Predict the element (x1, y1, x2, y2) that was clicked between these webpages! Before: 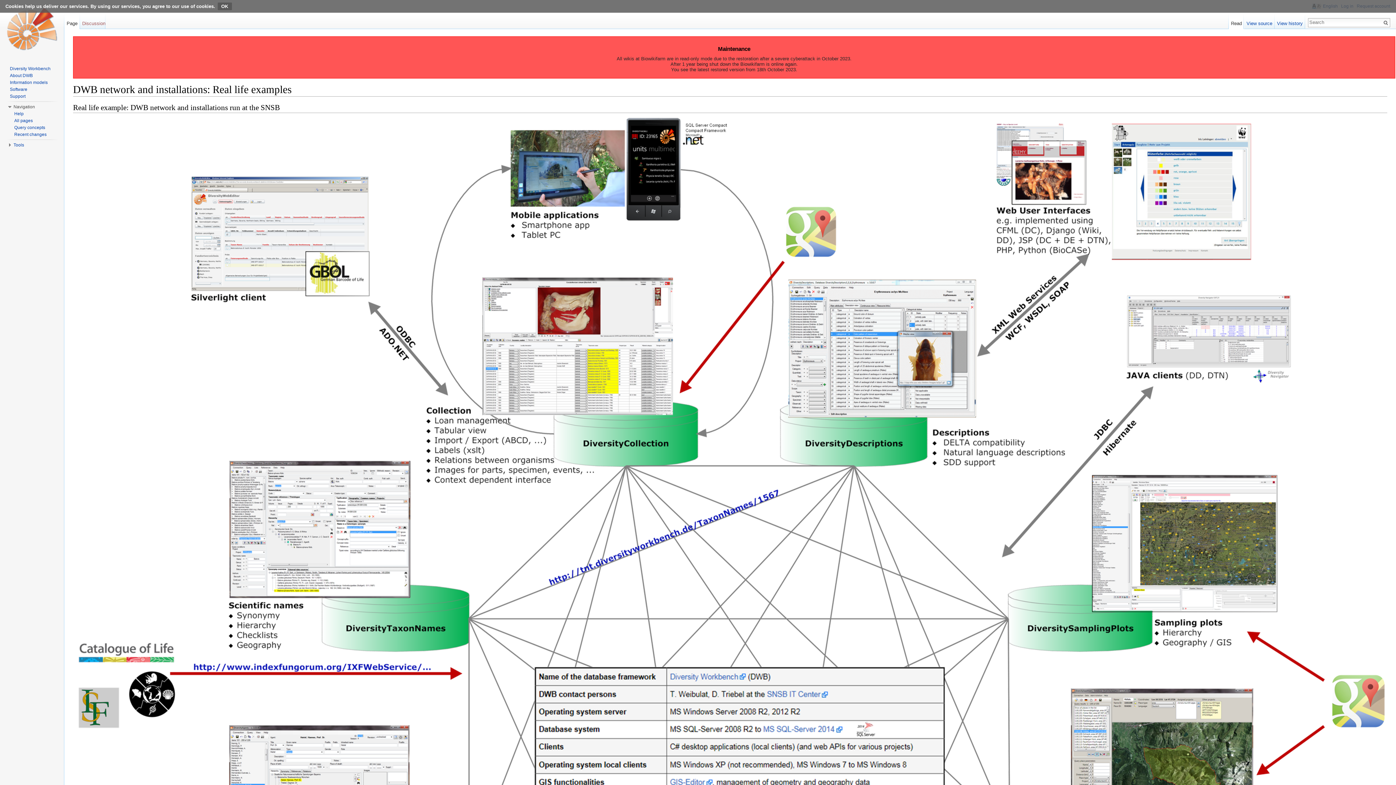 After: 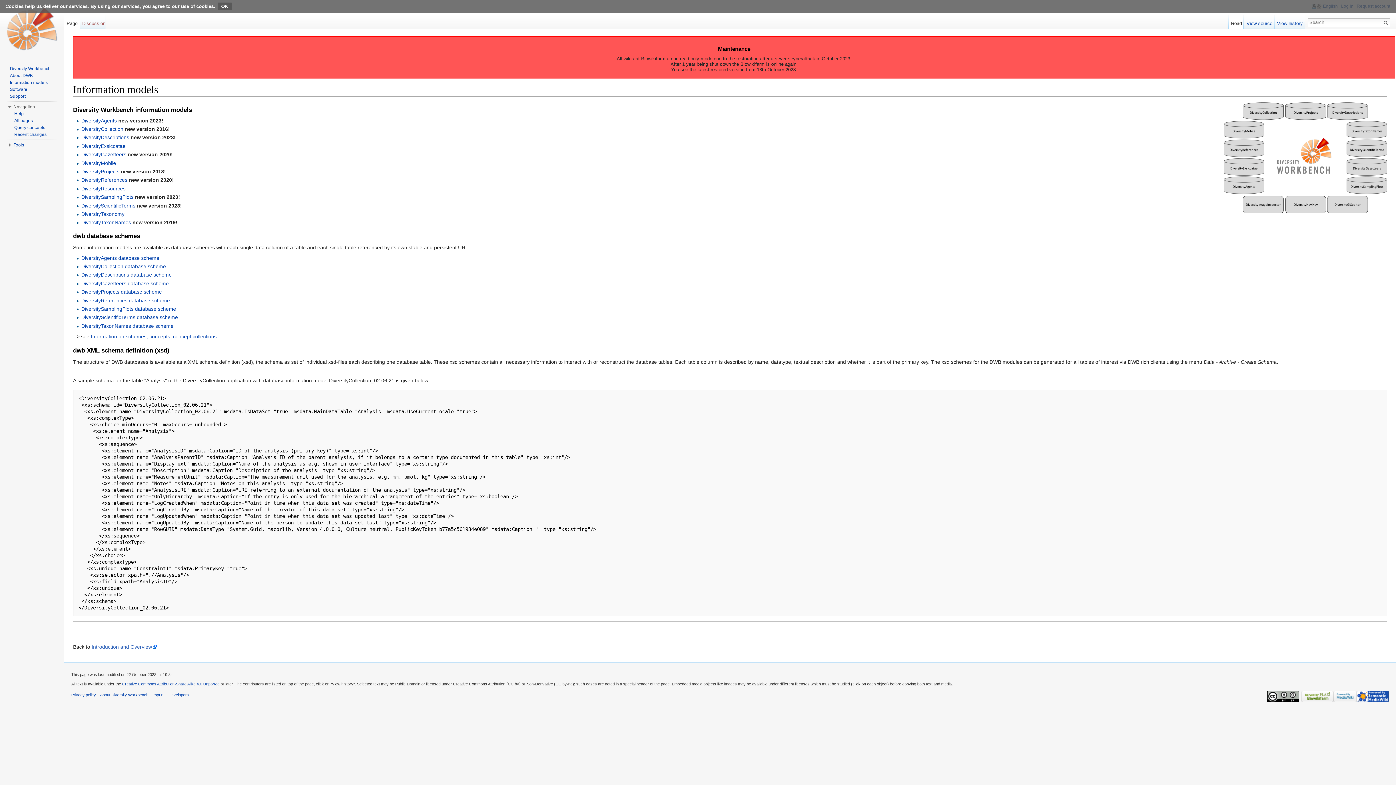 Action: bbox: (9, 80, 47, 85) label: Information models